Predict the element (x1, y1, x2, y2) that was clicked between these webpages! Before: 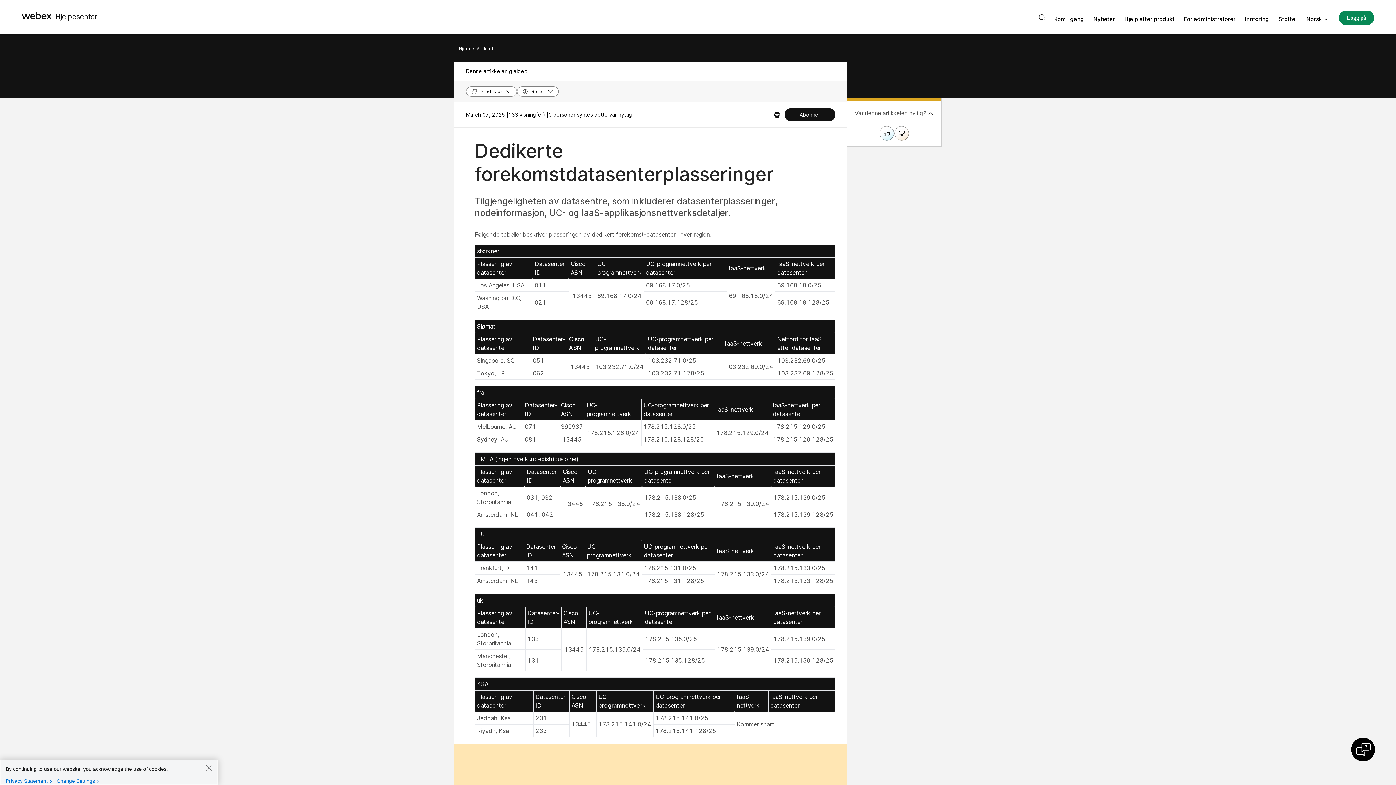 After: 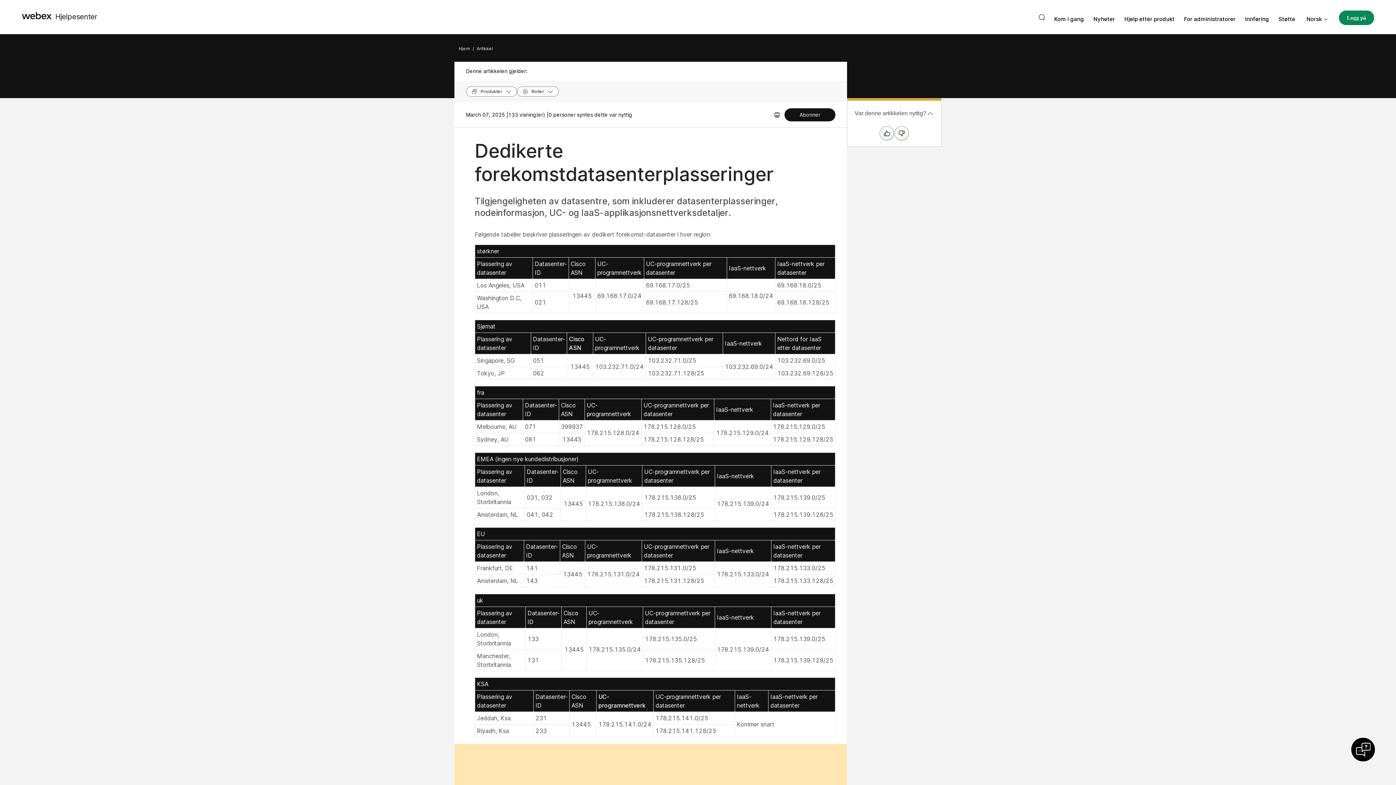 Action: label: Close bbox: (205, 764, 212, 772)